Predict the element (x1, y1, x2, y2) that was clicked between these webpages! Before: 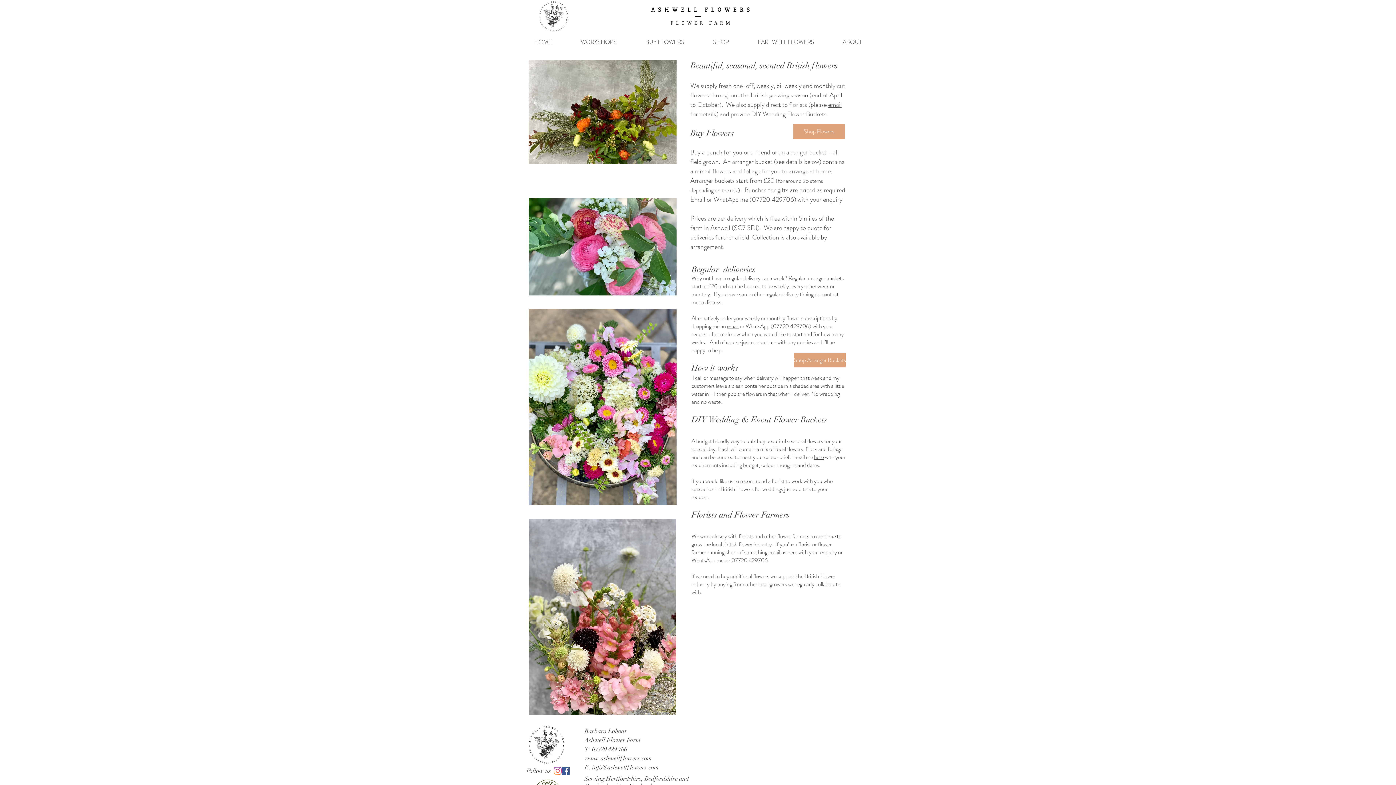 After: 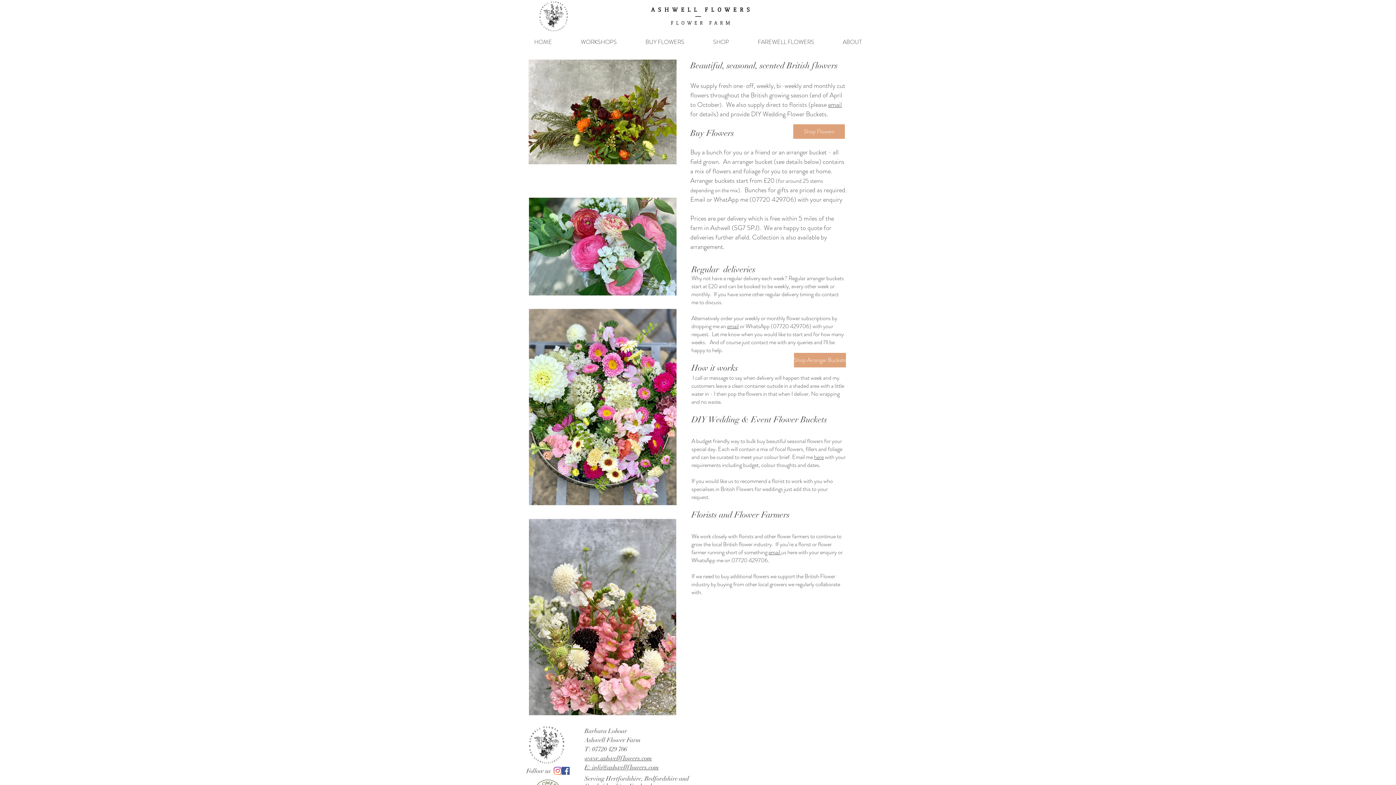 Action: bbox: (828, 100, 842, 109) label: email